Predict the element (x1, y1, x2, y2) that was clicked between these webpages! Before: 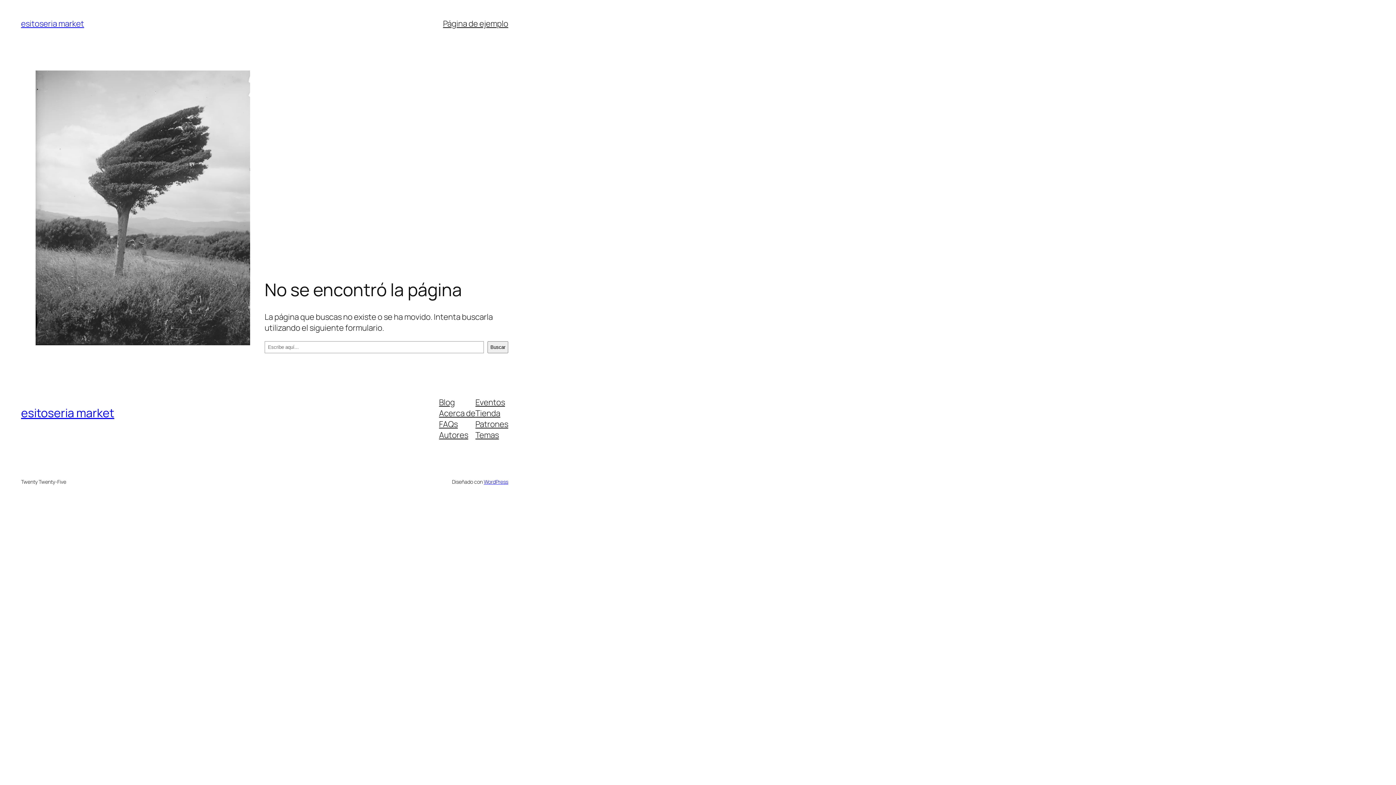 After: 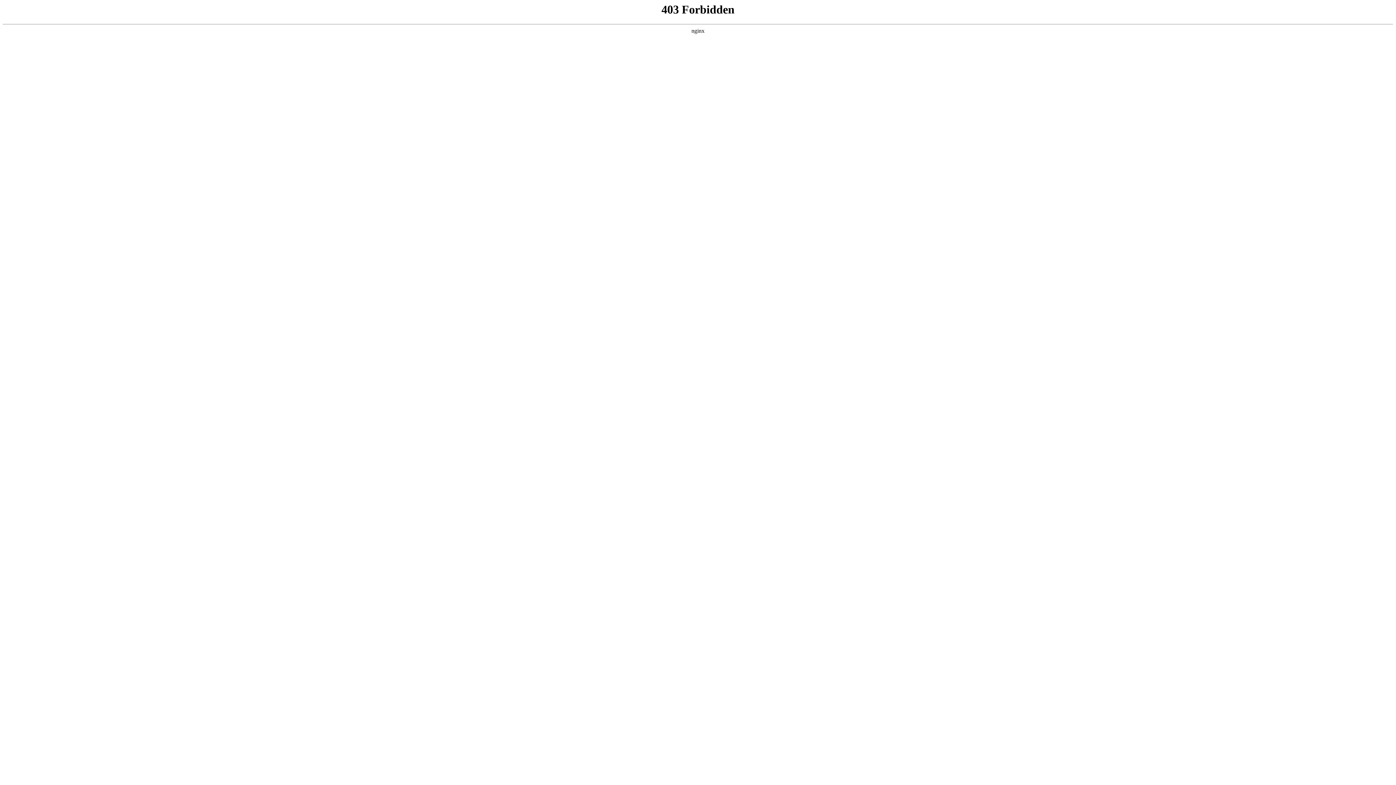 Action: bbox: (483, 478, 508, 485) label: WordPress